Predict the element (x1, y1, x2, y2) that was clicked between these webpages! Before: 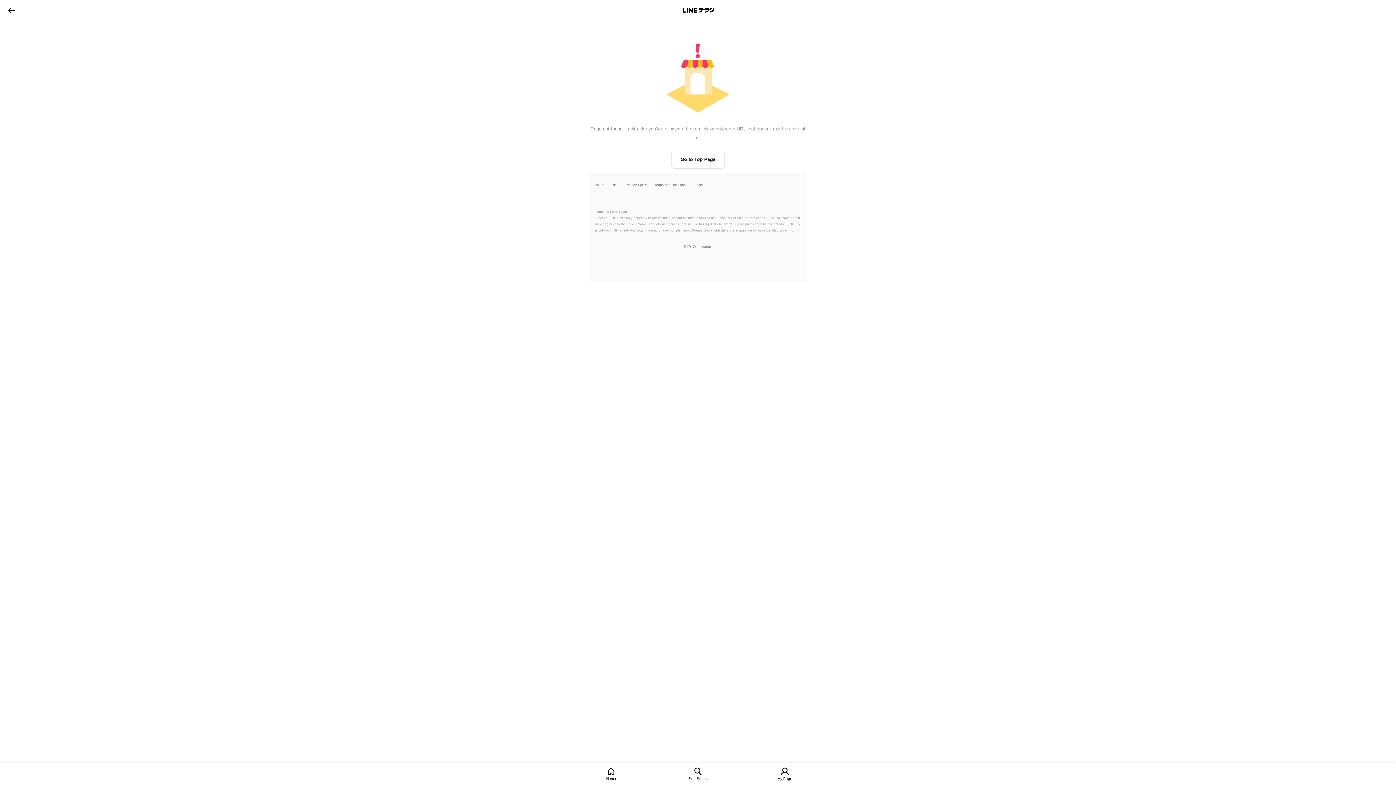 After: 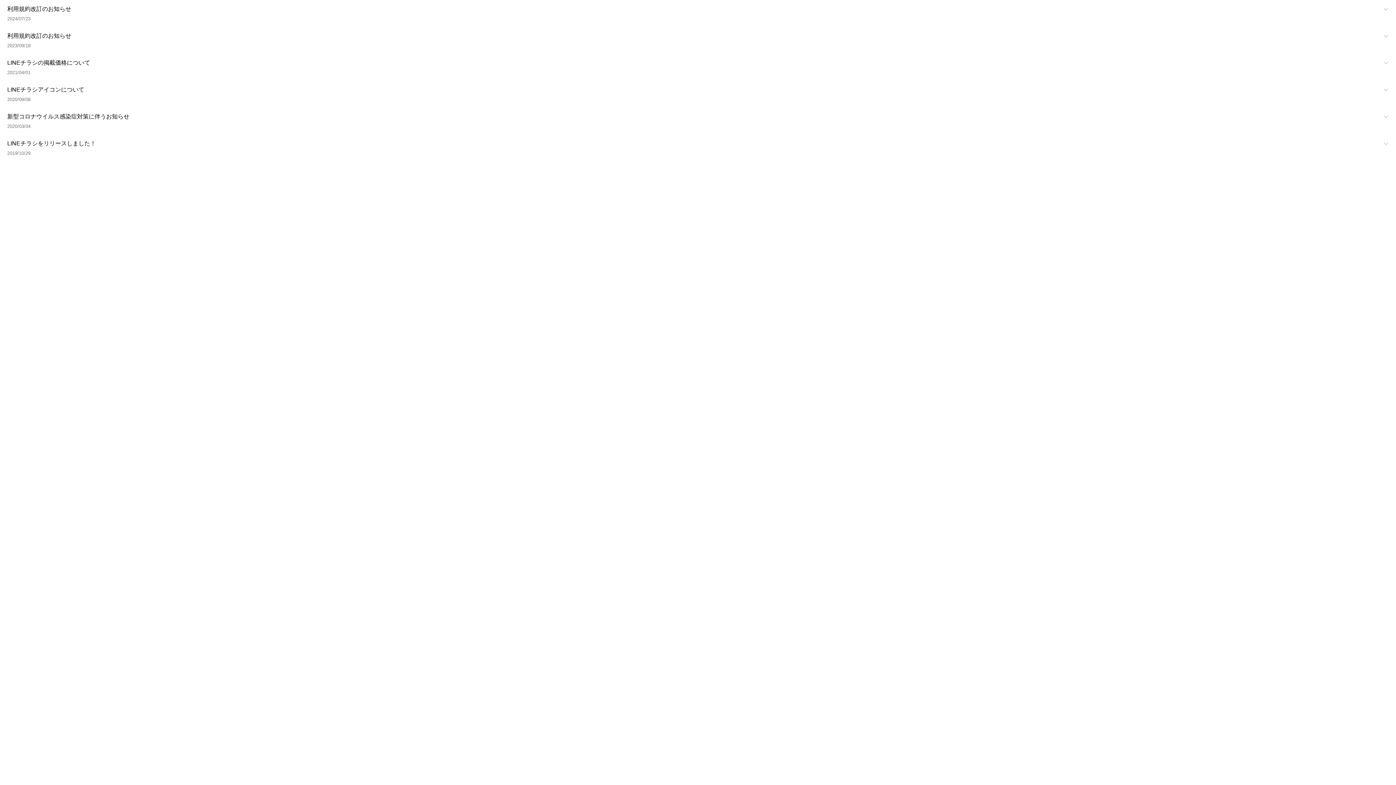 Action: bbox: (594, 183, 604, 186) label: Notice